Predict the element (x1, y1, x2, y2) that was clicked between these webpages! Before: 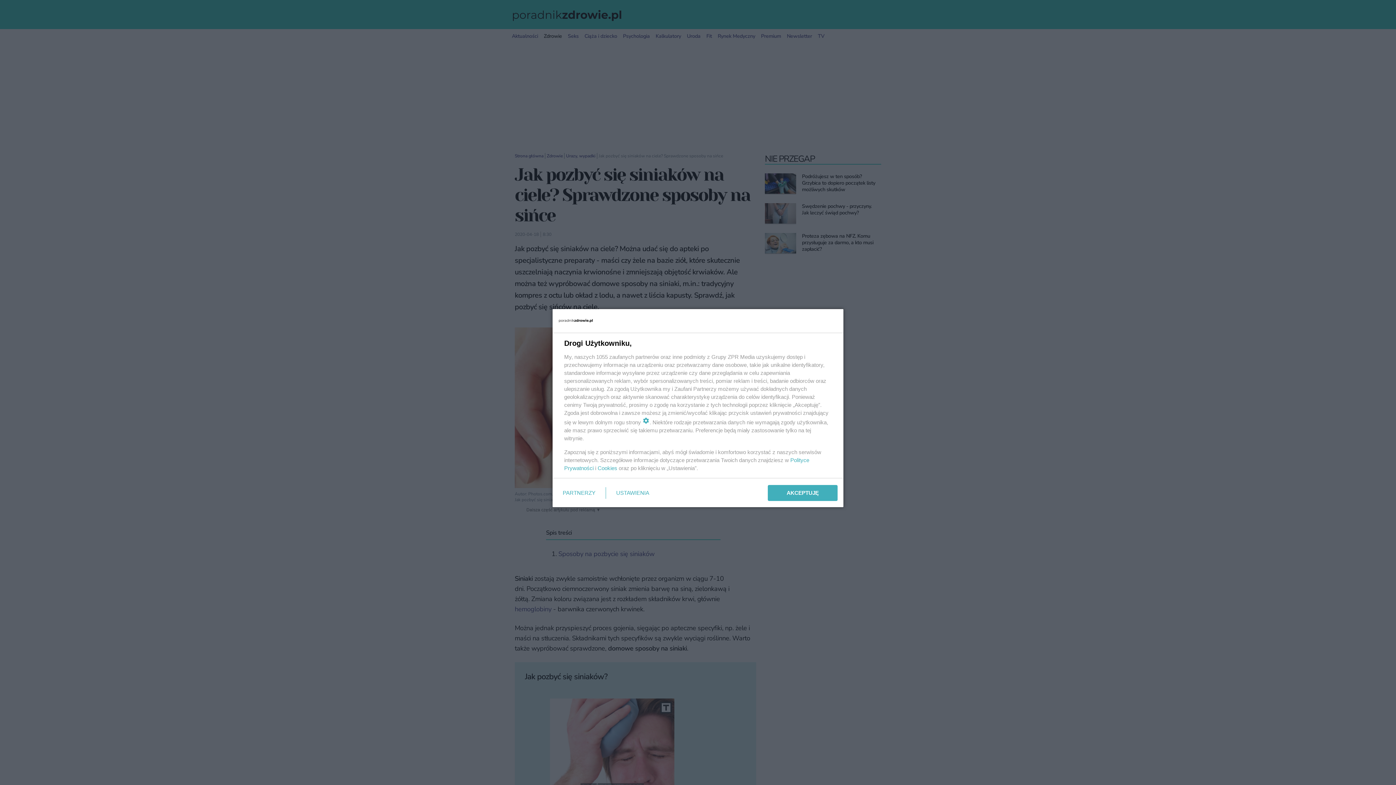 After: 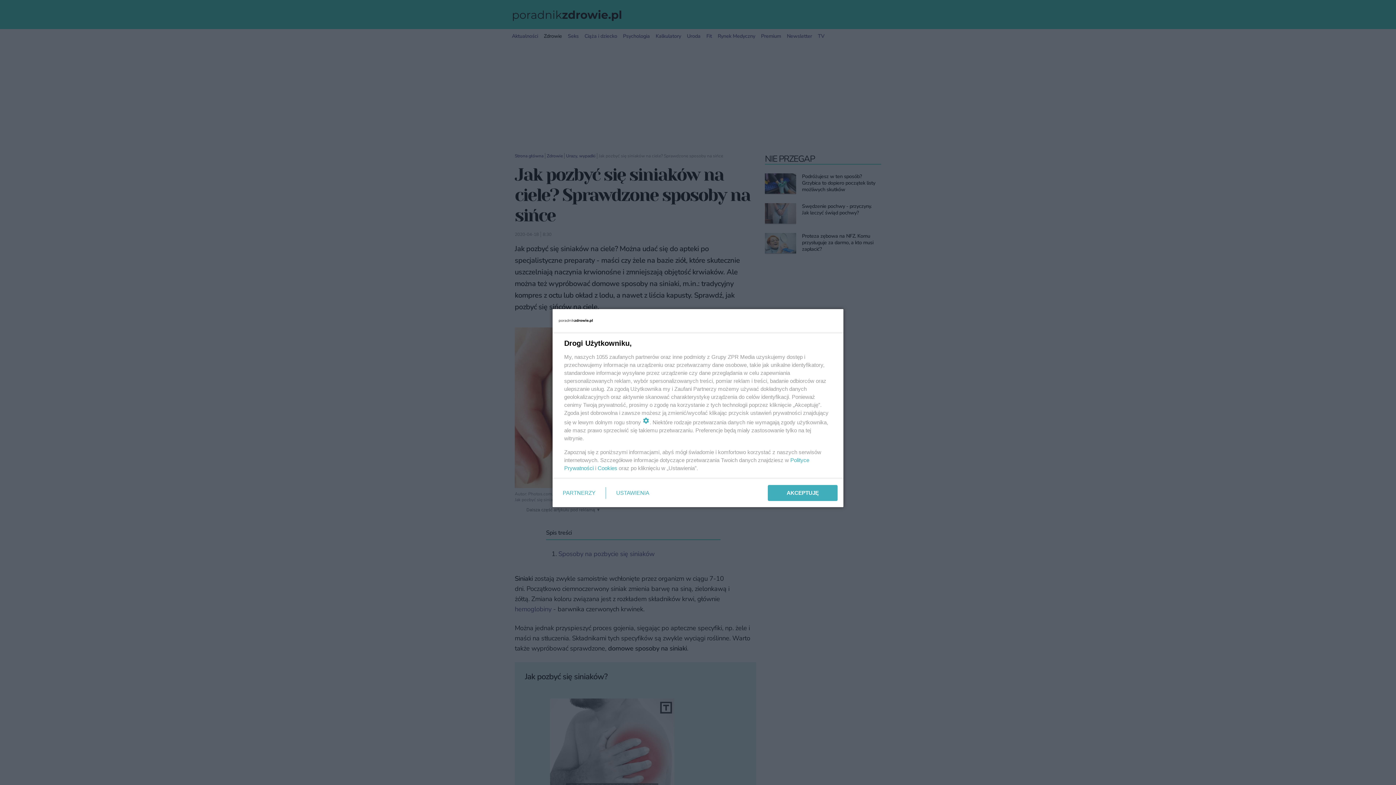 Action: bbox: (597, 465, 617, 471) label: Cookies